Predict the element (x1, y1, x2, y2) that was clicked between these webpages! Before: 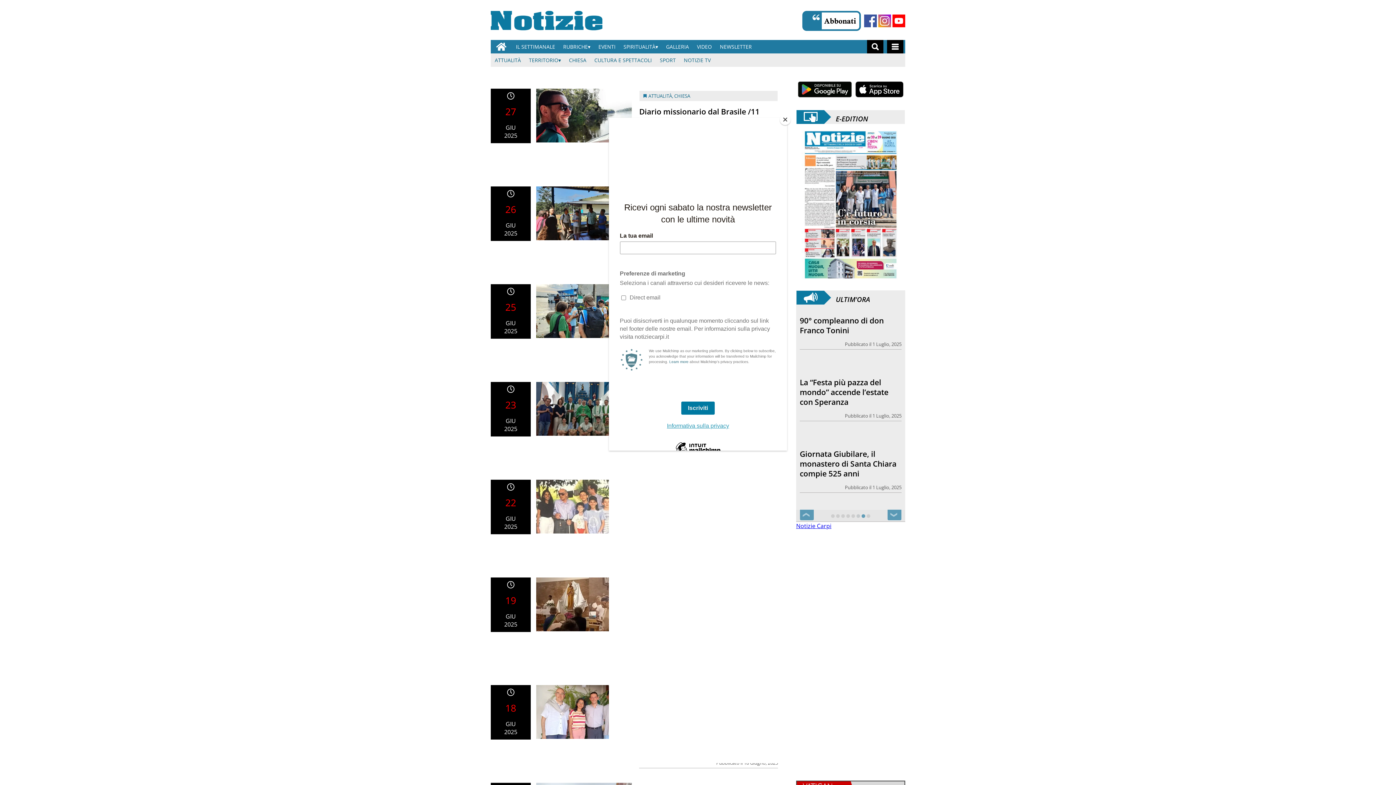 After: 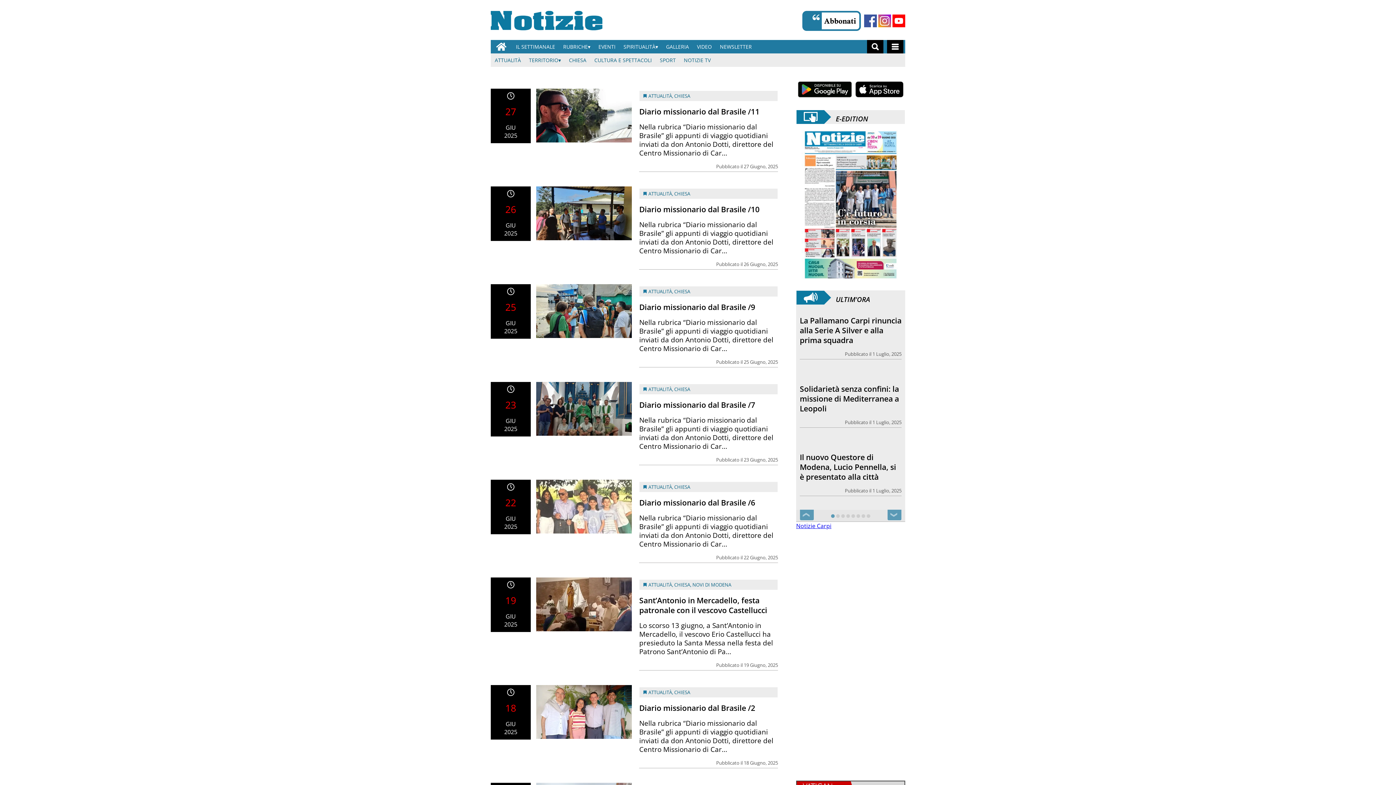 Action: bbox: (780, 114, 790, 125) label: Close